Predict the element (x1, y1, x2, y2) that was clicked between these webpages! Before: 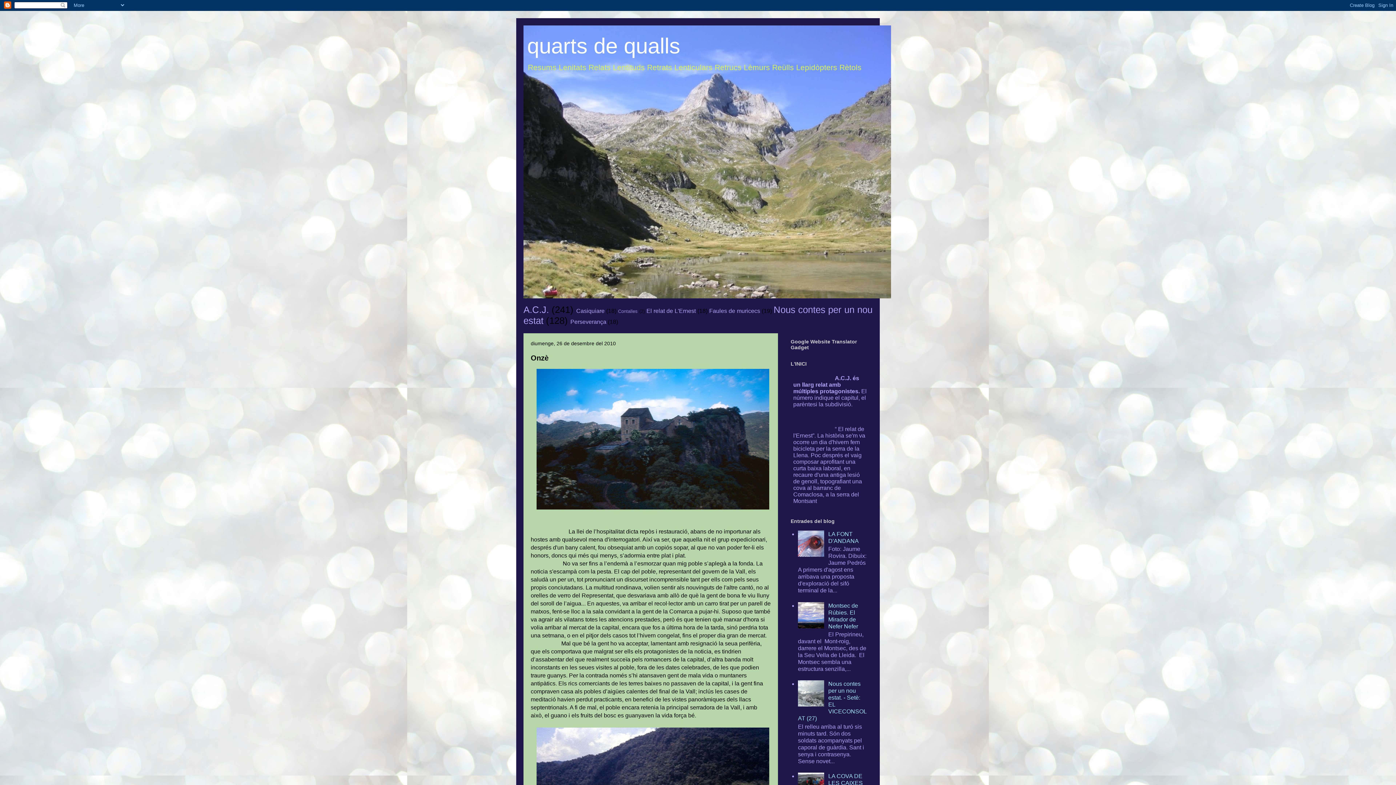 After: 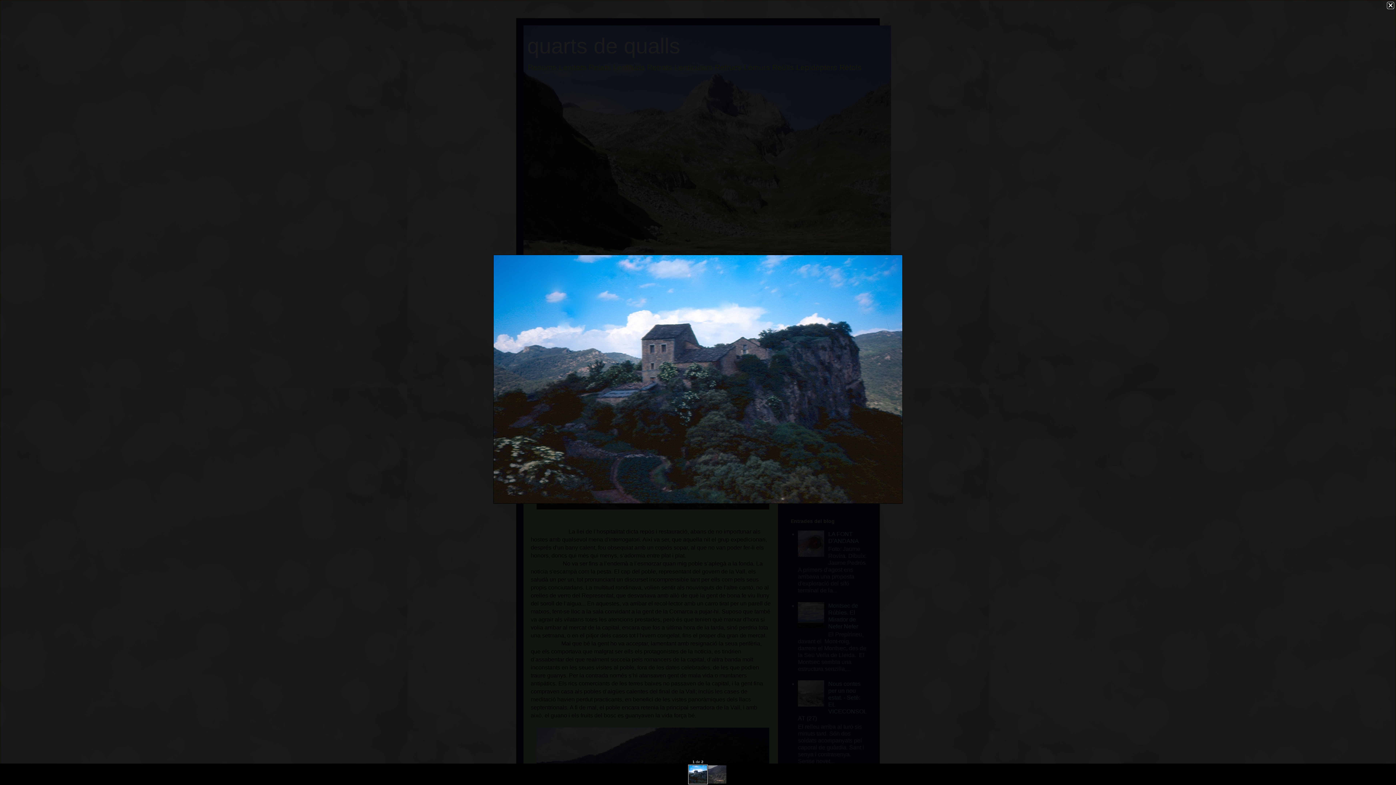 Action: bbox: (536, 504, 769, 510)